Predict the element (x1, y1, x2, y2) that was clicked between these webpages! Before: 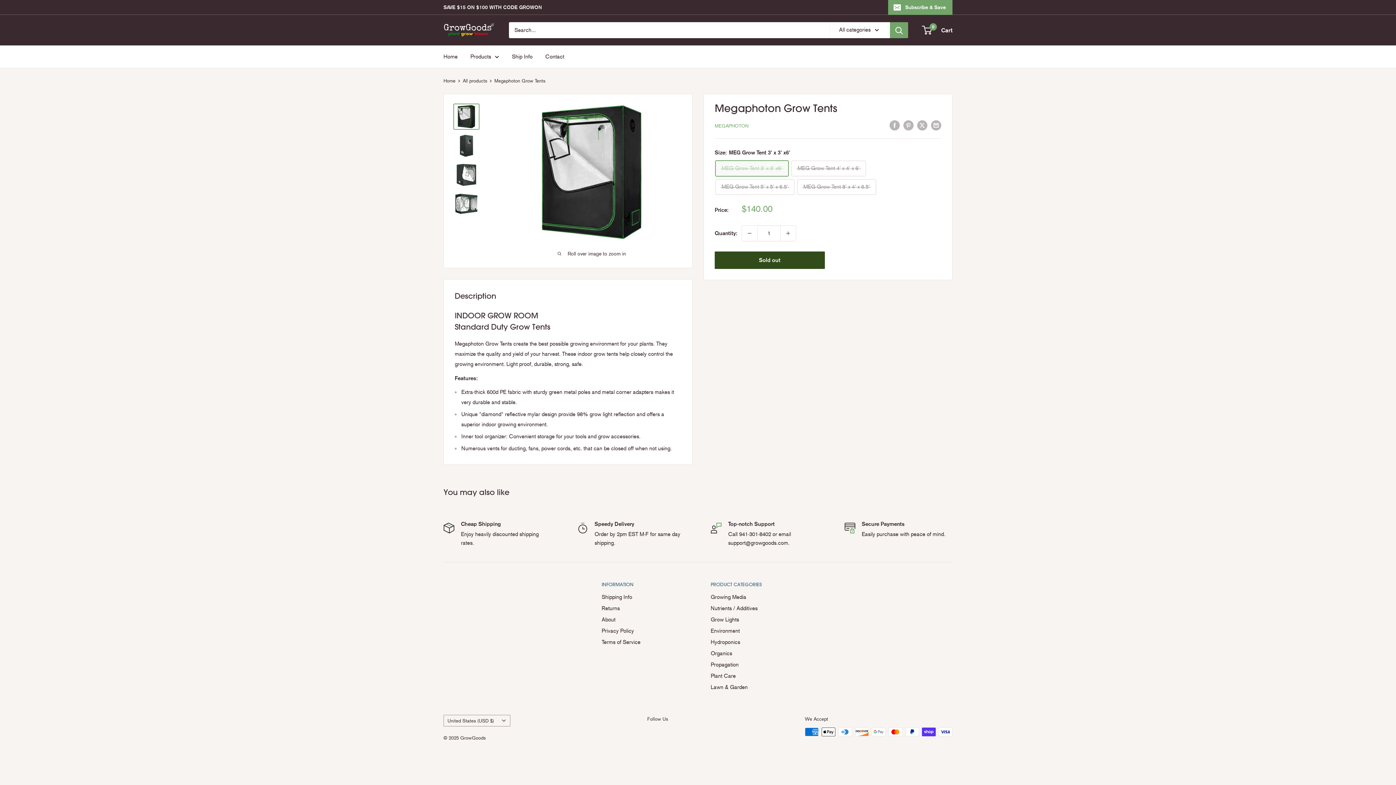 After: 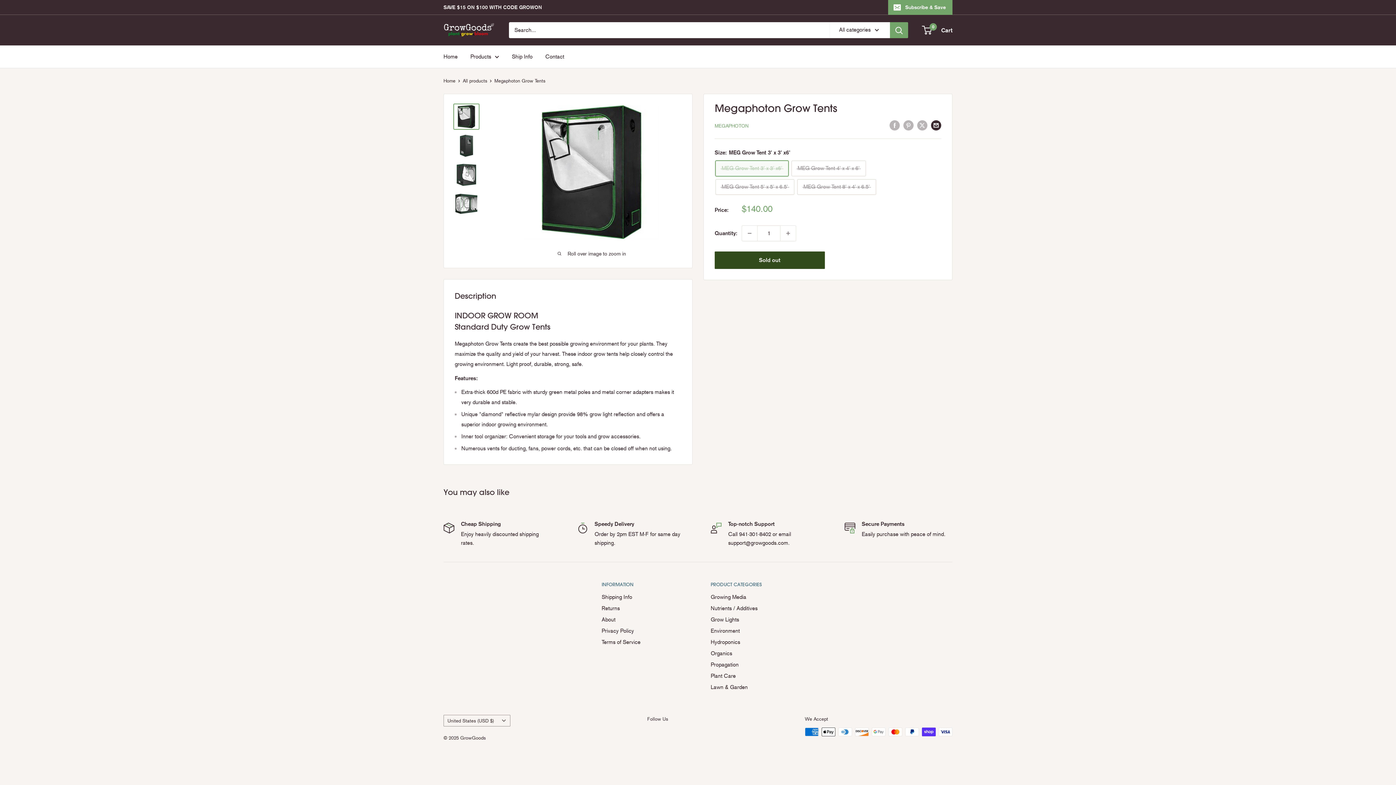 Action: label: Share by email bbox: (931, 119, 941, 130)